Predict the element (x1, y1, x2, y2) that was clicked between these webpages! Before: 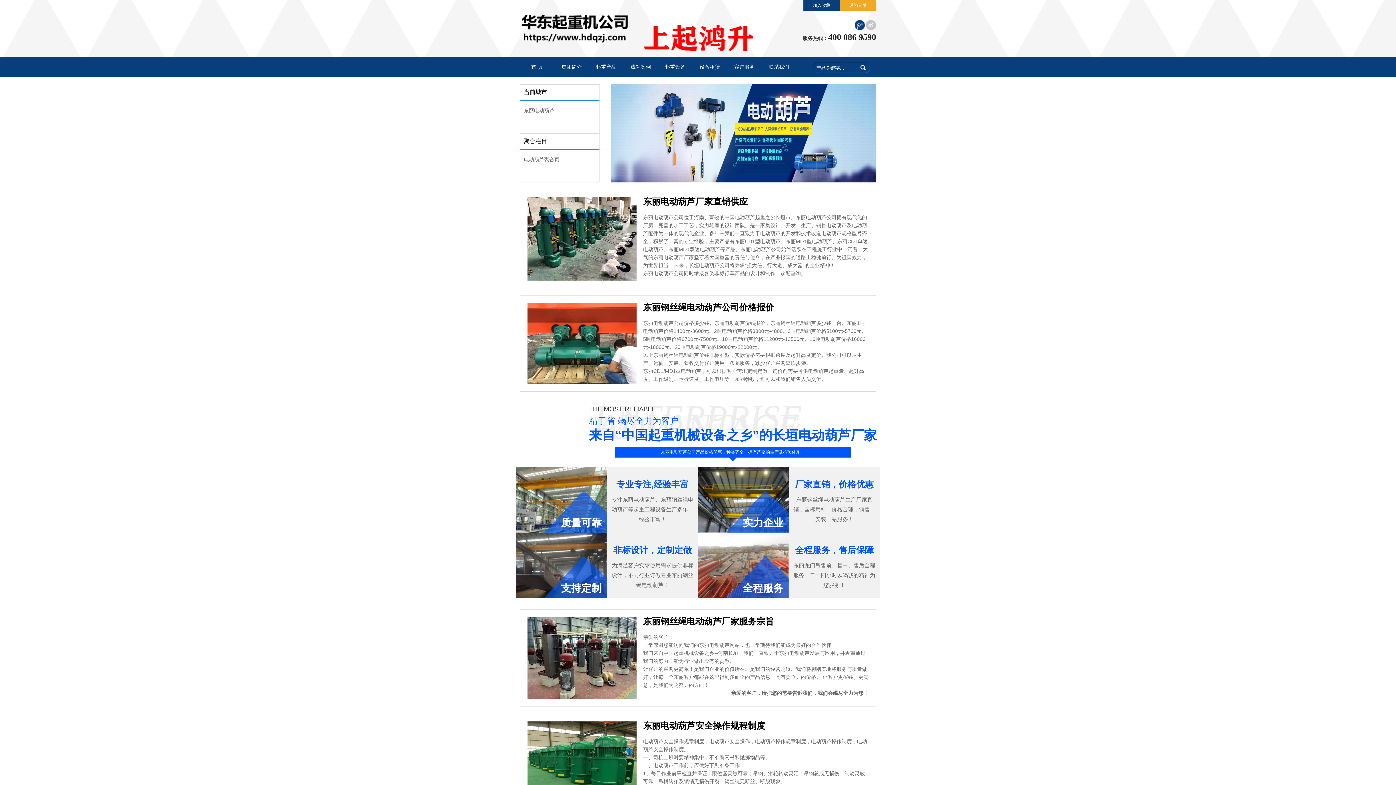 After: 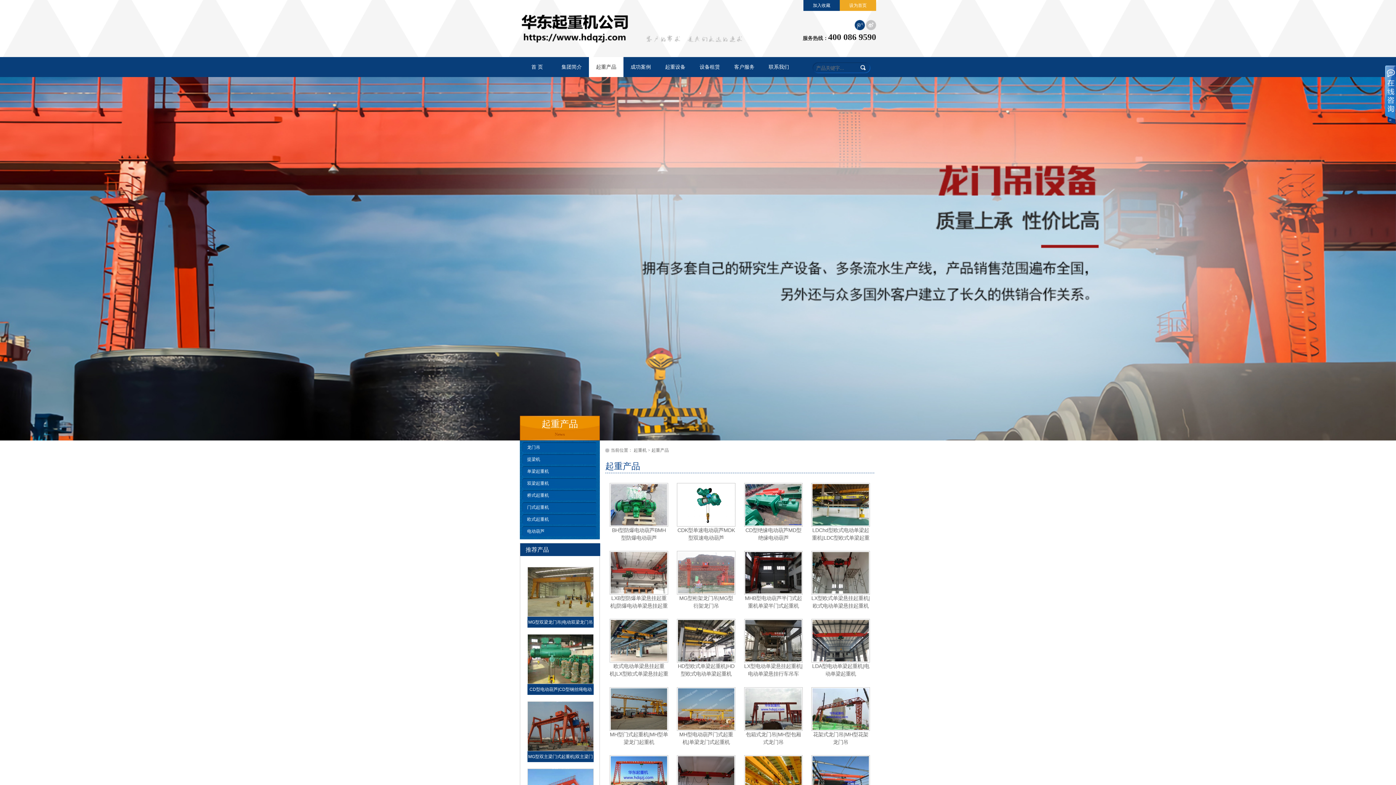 Action: label: 起重产品 bbox: (596, 64, 616, 69)